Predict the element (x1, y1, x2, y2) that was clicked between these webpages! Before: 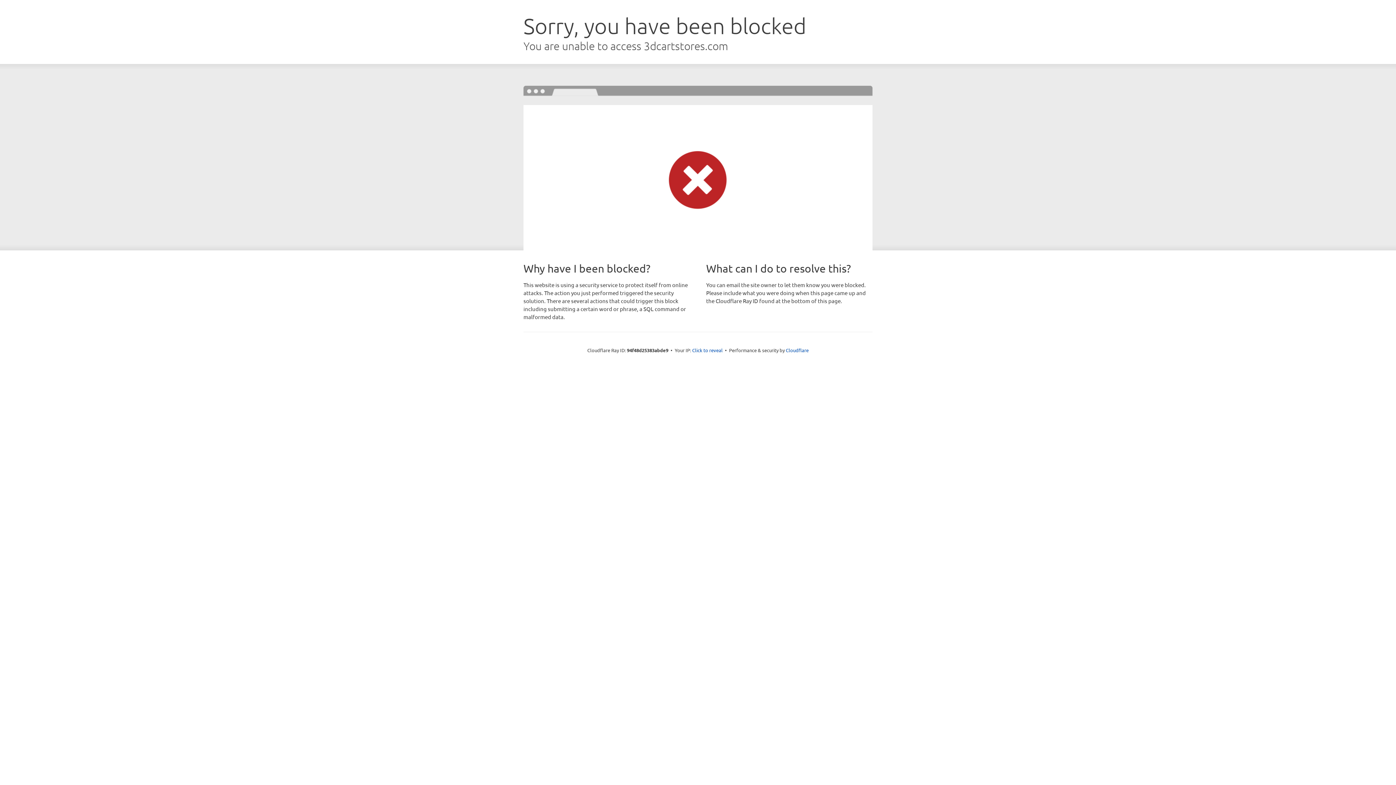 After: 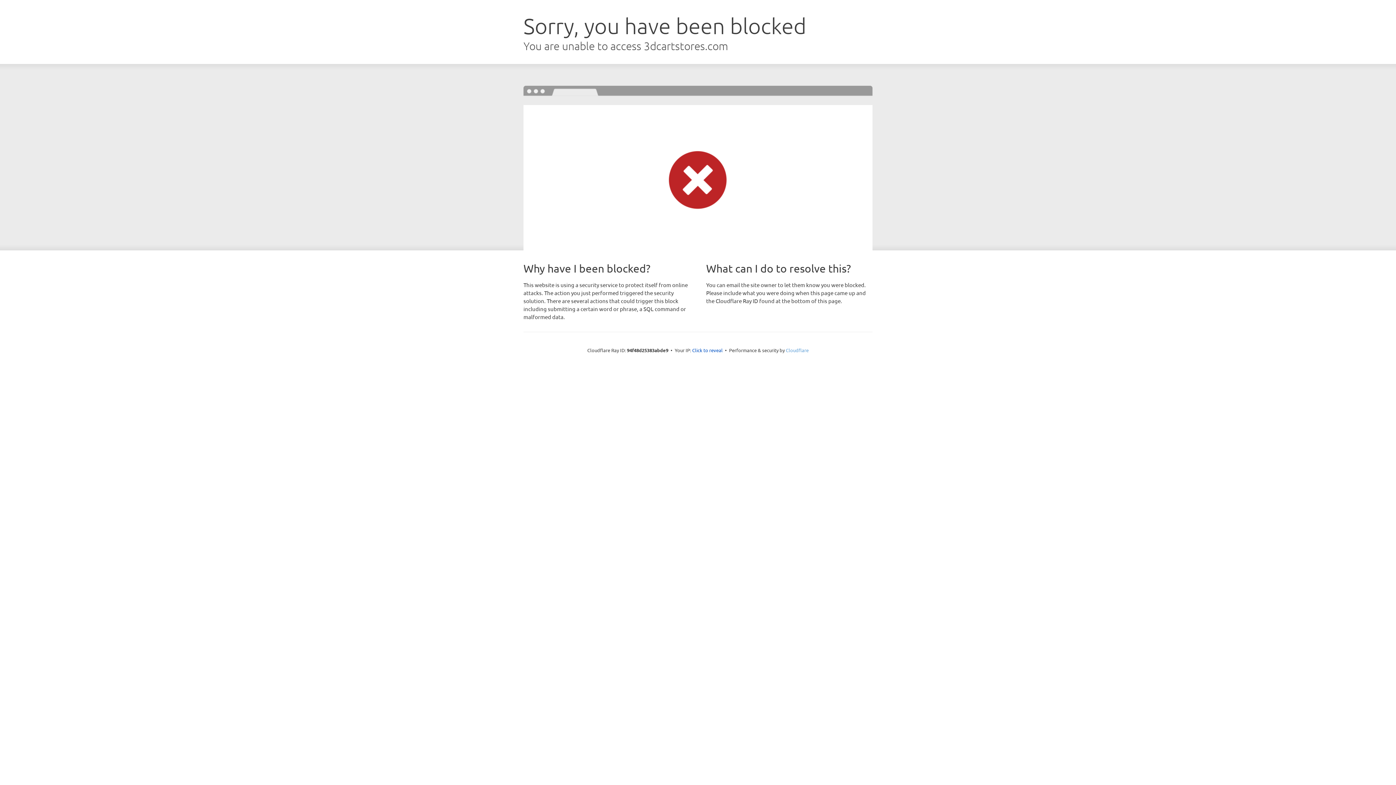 Action: label: Cloudflare bbox: (786, 347, 808, 353)